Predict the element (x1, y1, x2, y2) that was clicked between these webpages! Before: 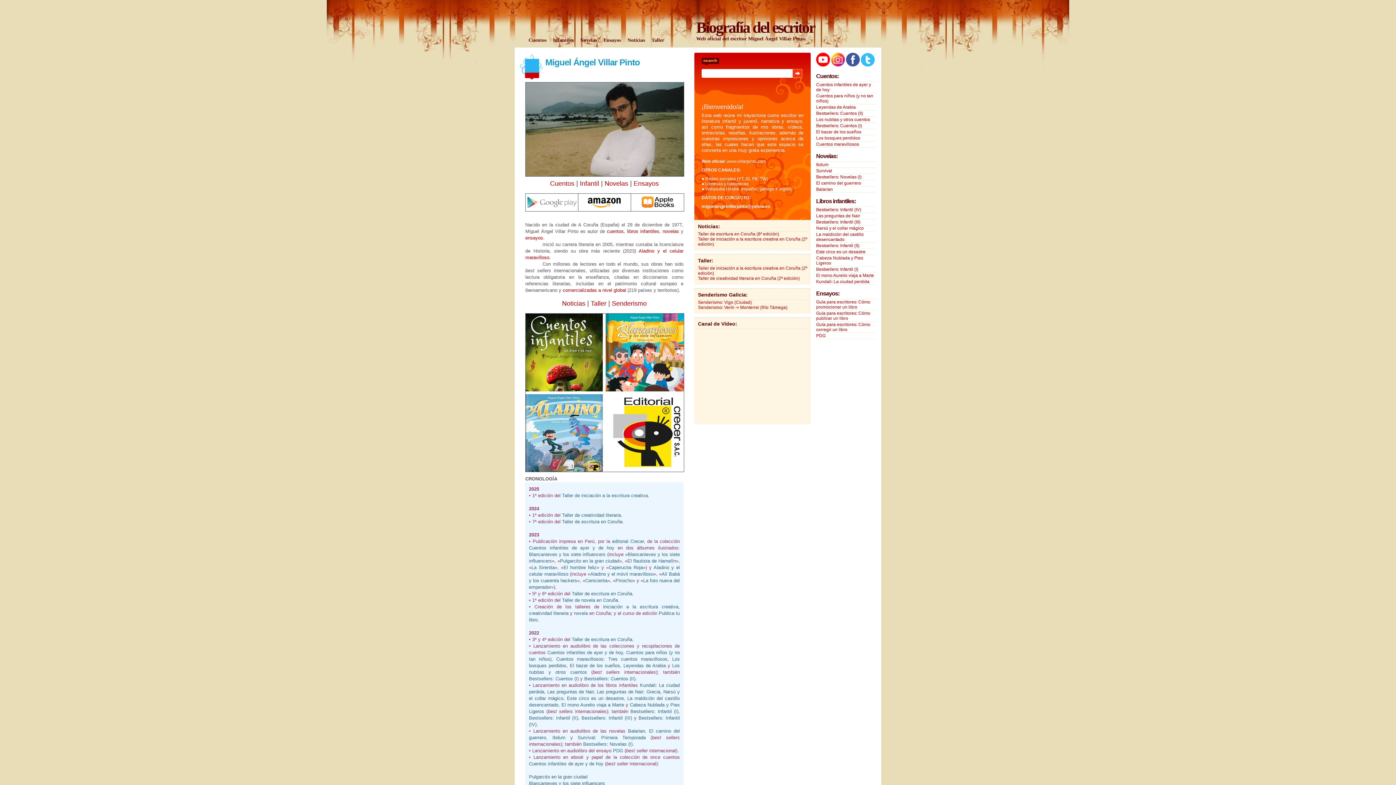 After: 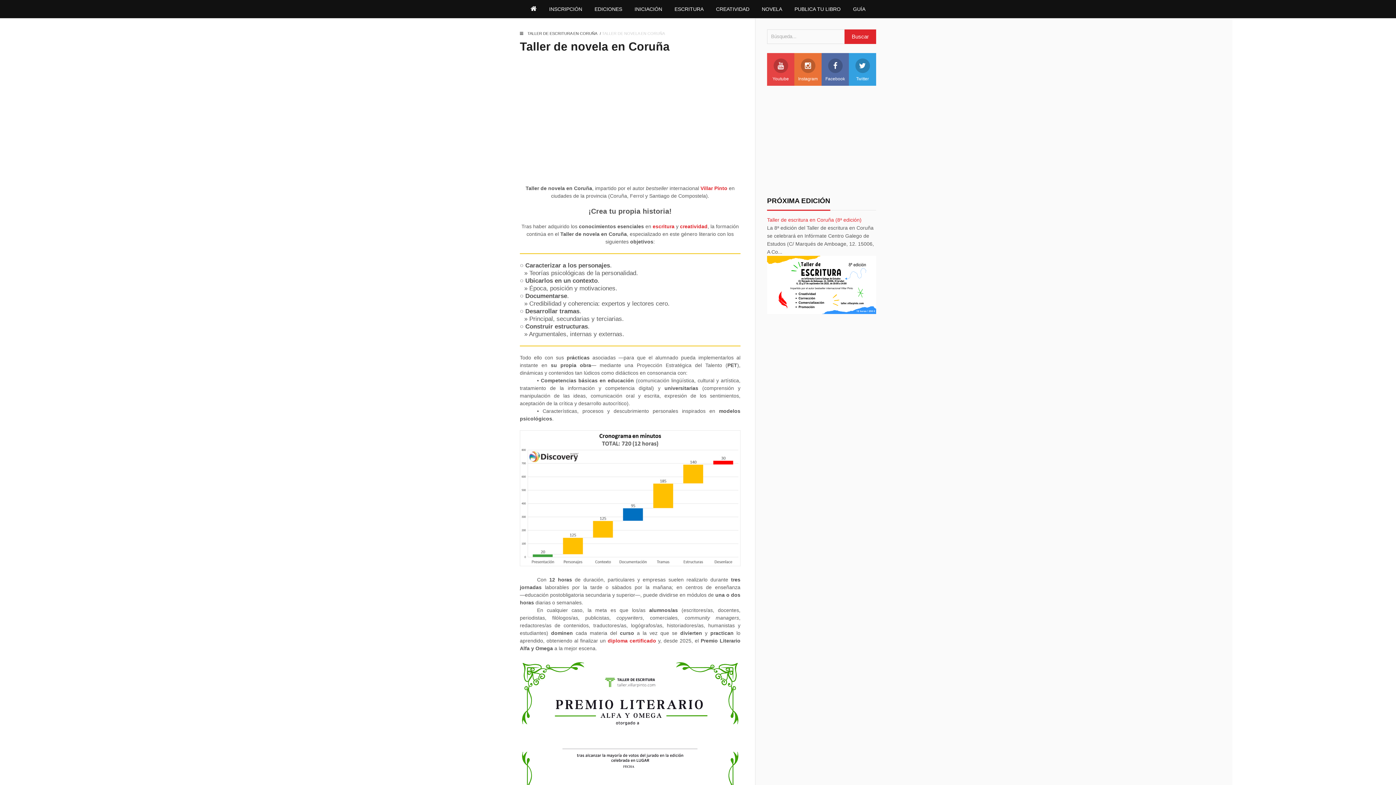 Action: label: novela bbox: (574, 610, 588, 616)